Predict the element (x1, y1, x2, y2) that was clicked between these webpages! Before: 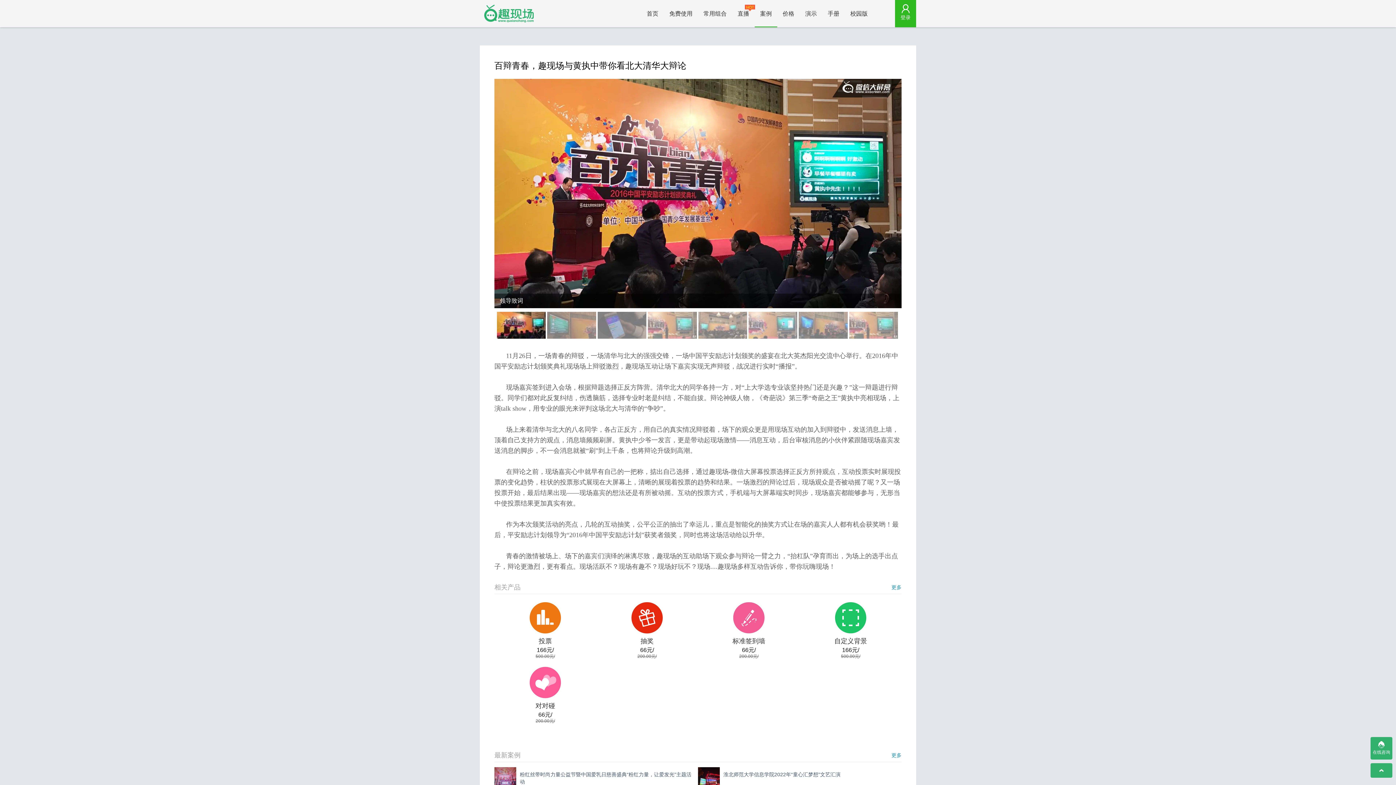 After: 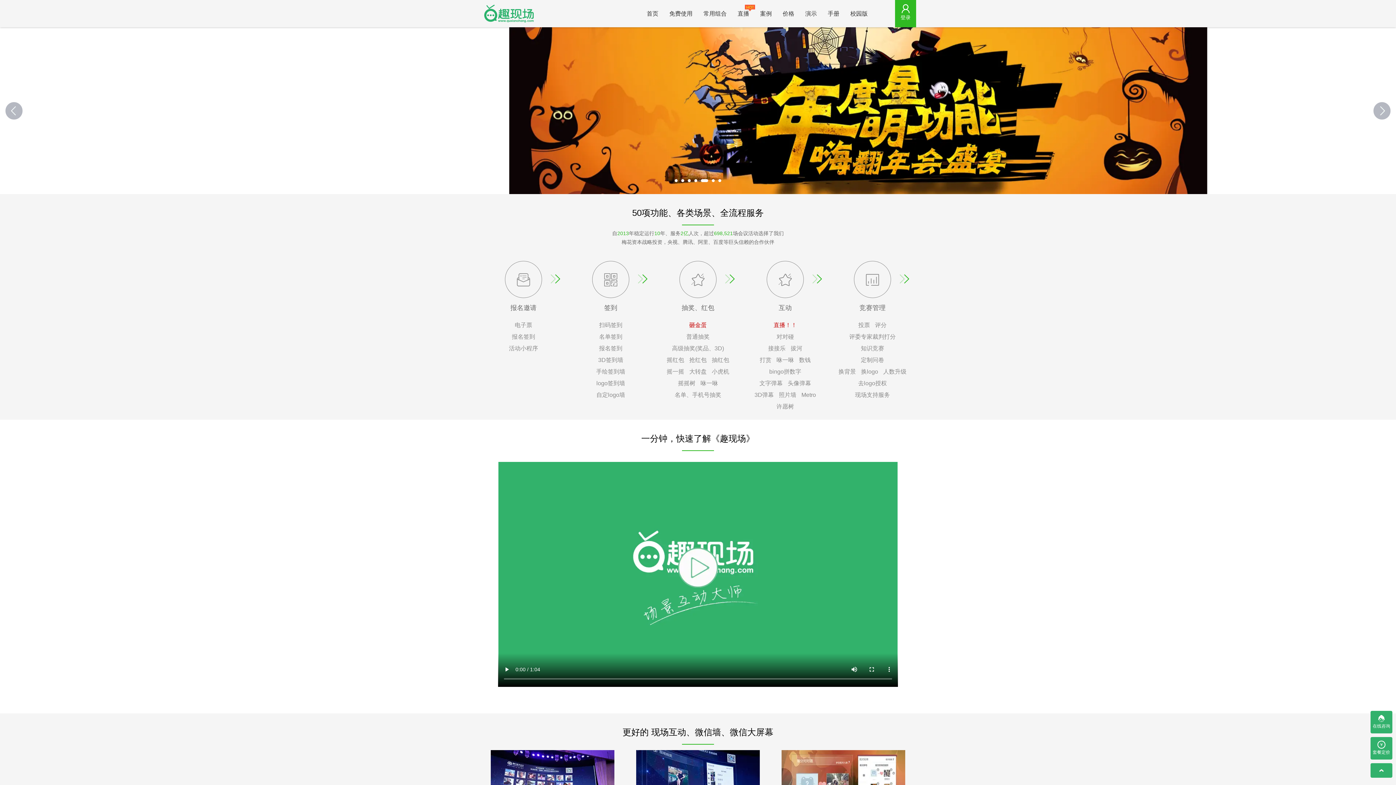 Action: label: 首页 bbox: (641, 0, 664, 27)